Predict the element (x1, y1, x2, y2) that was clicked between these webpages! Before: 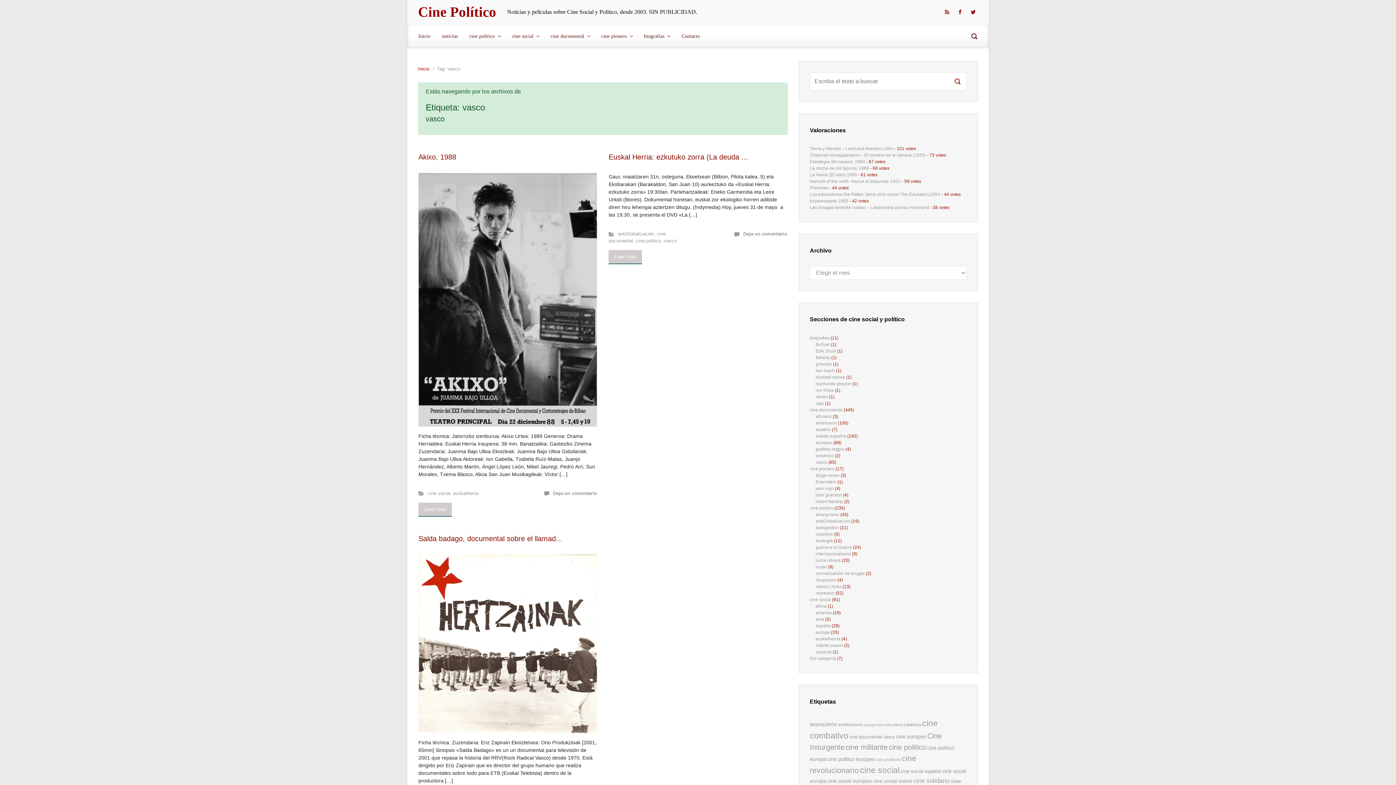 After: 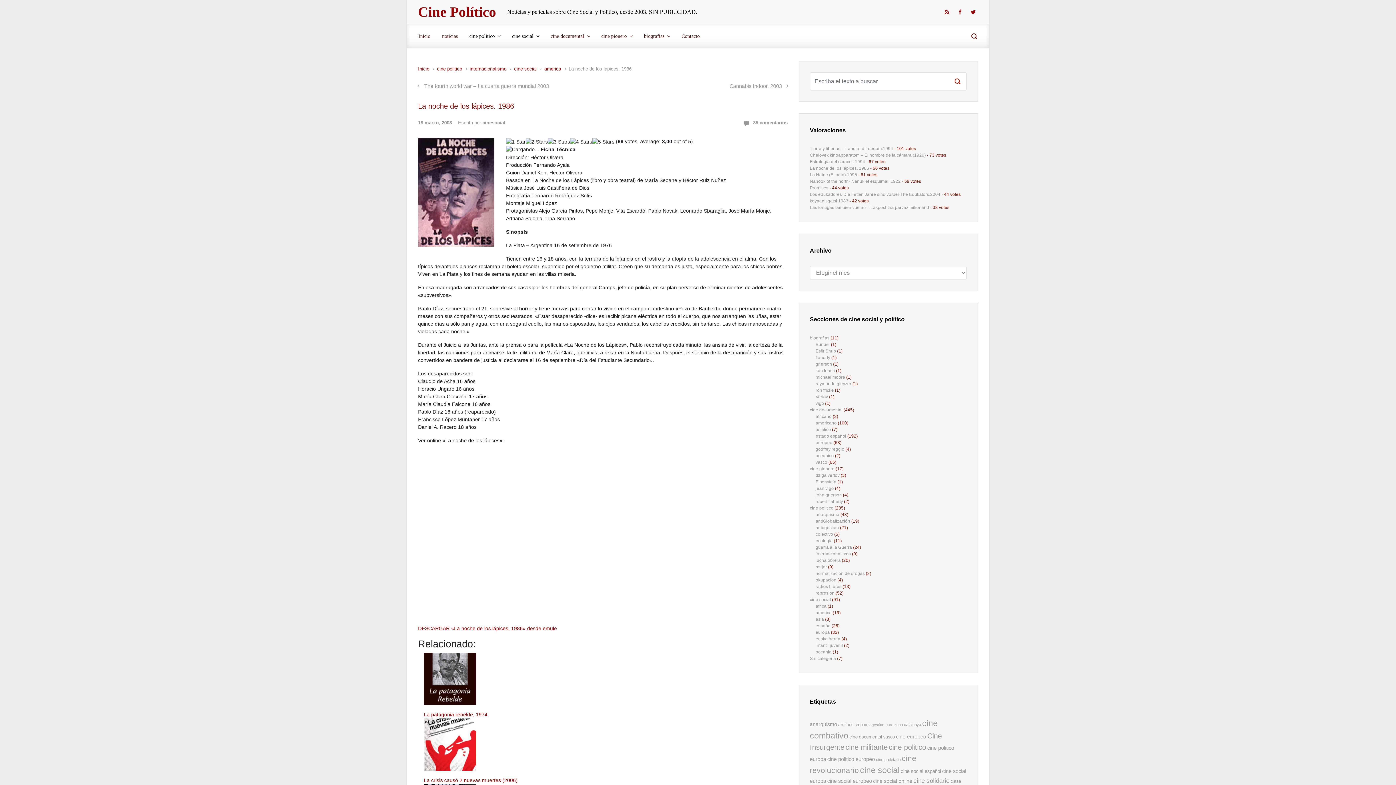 Action: bbox: (810, 165, 869, 171) label: La noche de los lápices. 1986